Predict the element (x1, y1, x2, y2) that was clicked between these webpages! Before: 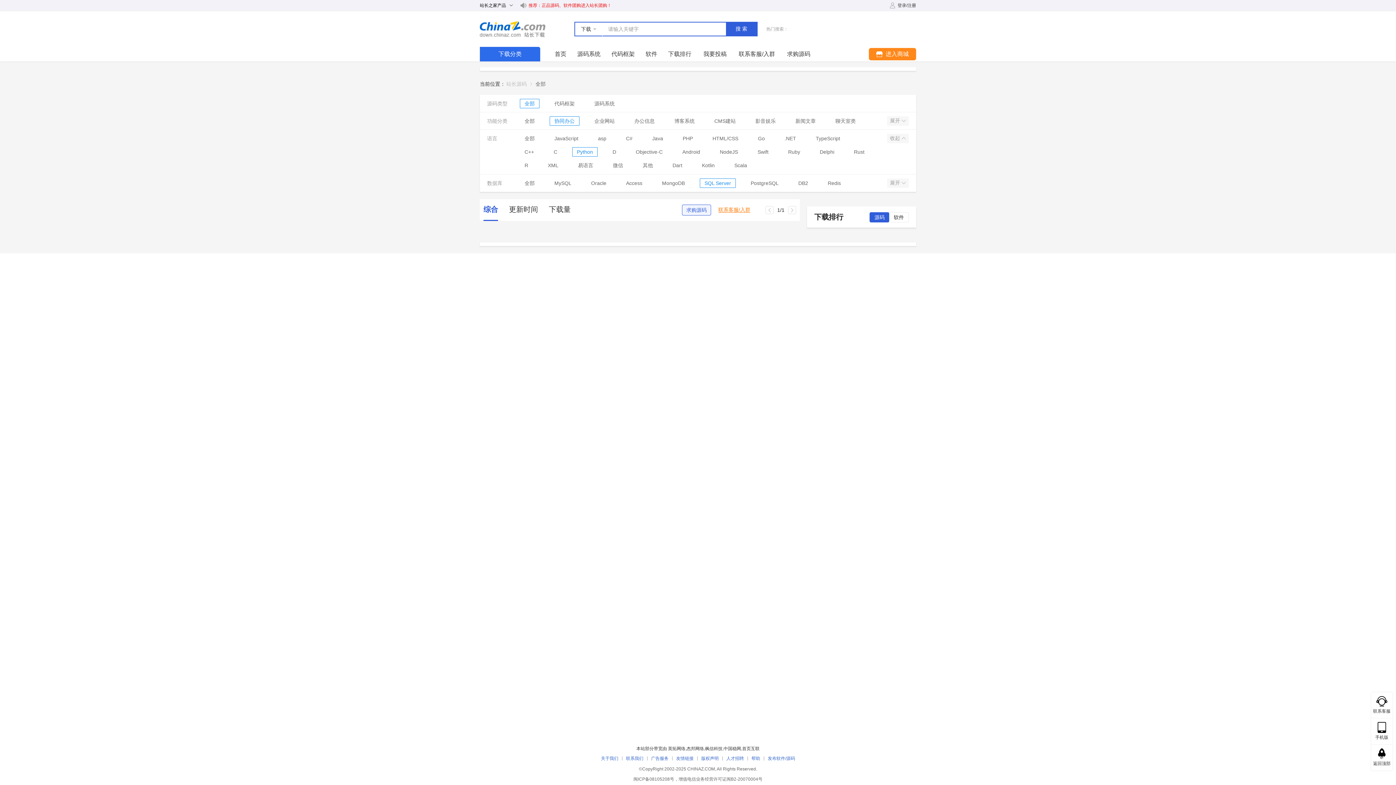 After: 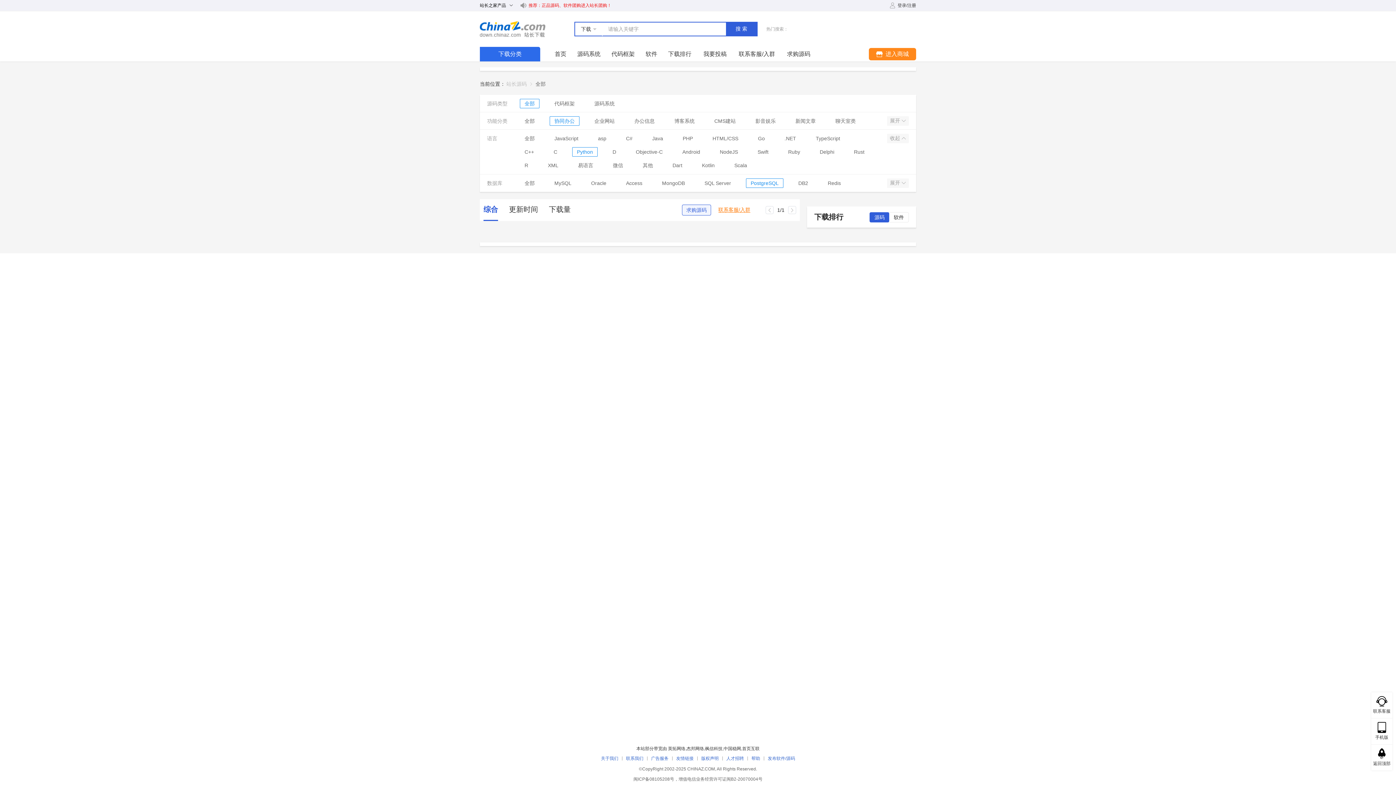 Action: bbox: (750, 178, 778, 187) label: PostgreSQL